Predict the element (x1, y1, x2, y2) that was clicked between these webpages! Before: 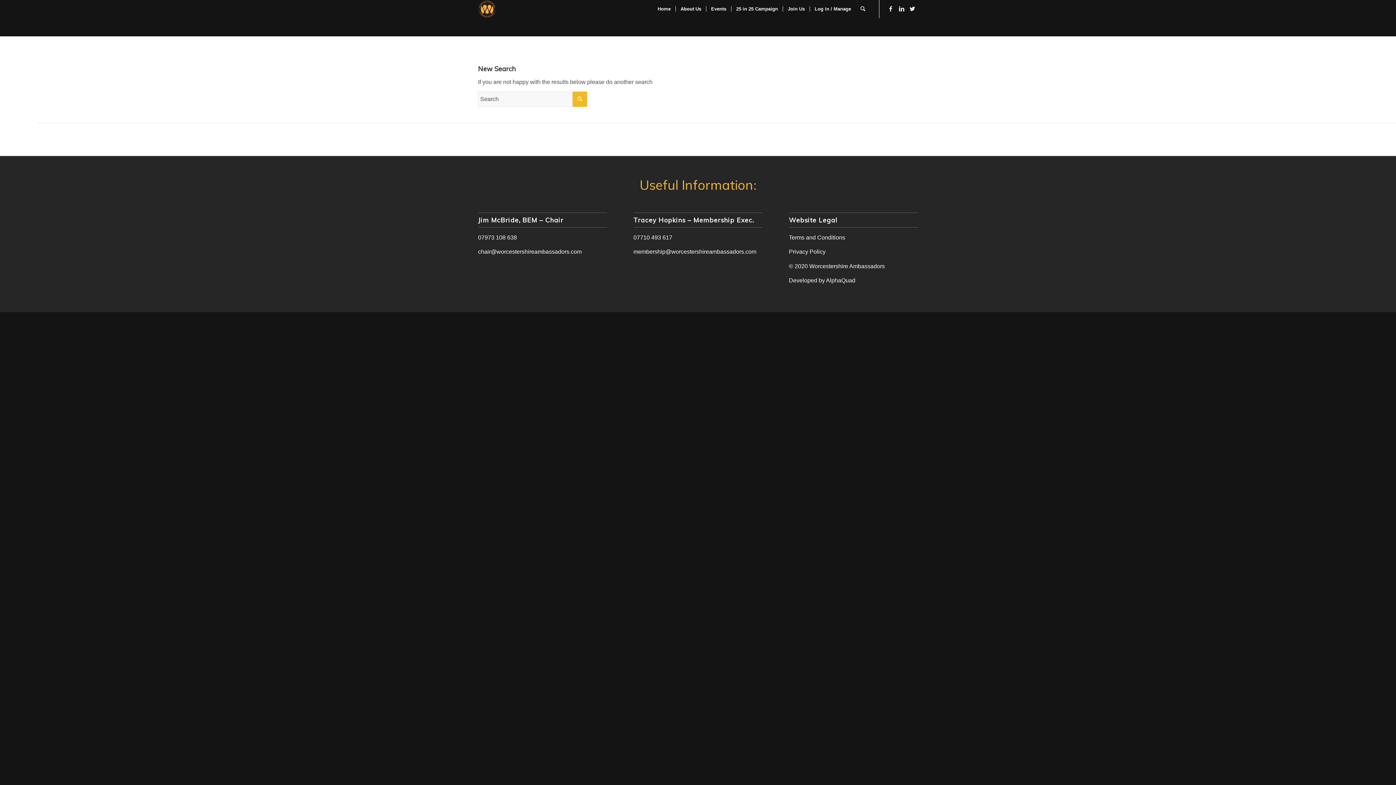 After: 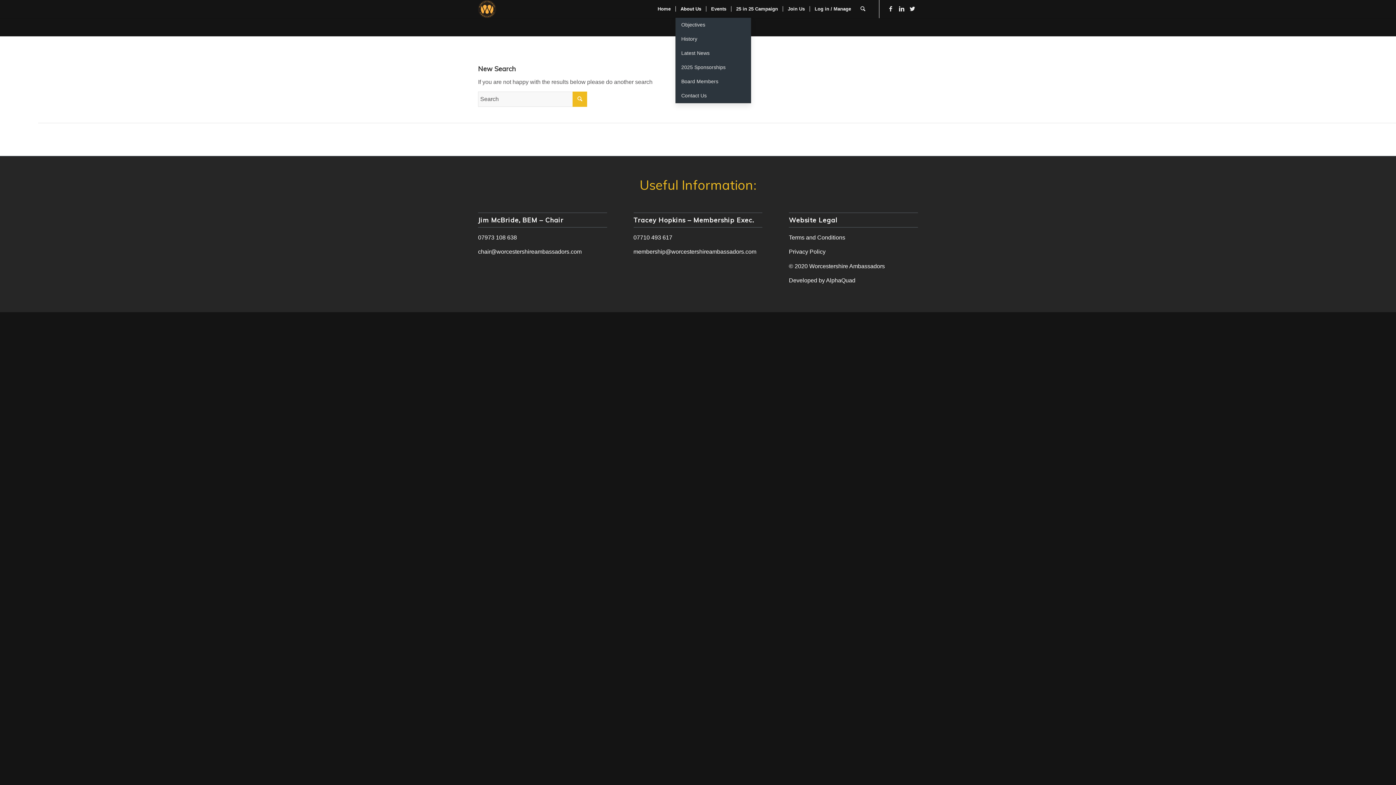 Action: label: About Us bbox: (675, 0, 706, 18)